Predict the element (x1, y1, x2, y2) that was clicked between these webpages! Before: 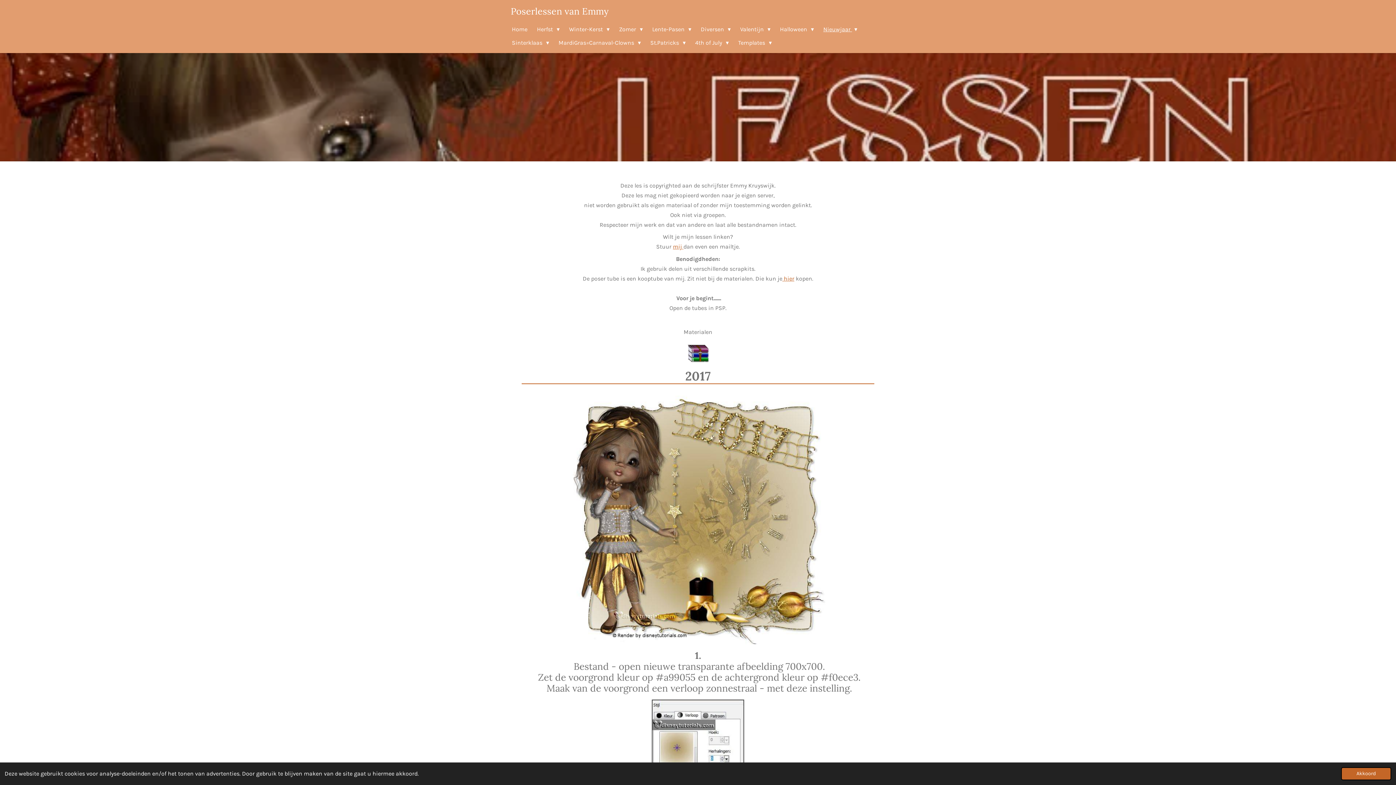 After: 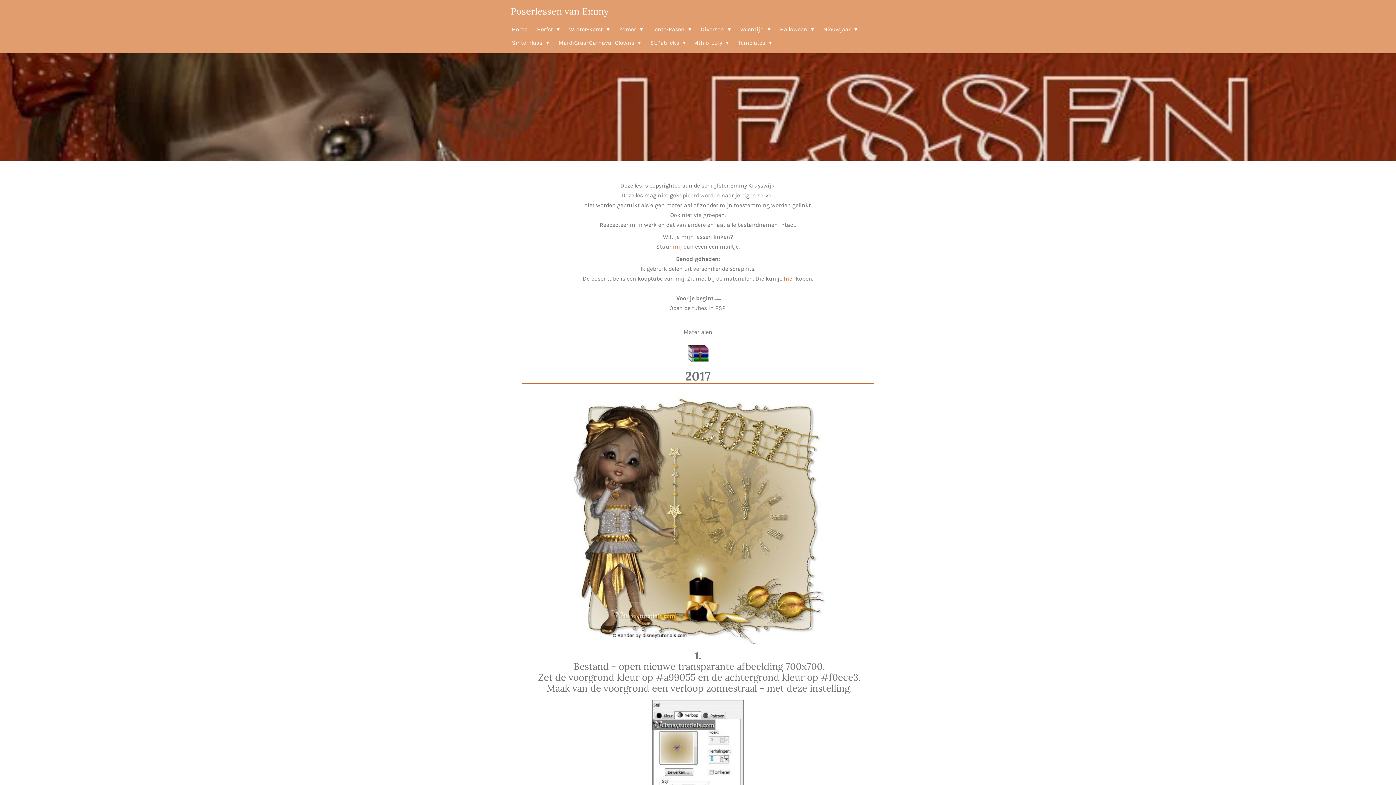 Action: label: dismiss cookie message bbox: (1341, 767, 1391, 780)